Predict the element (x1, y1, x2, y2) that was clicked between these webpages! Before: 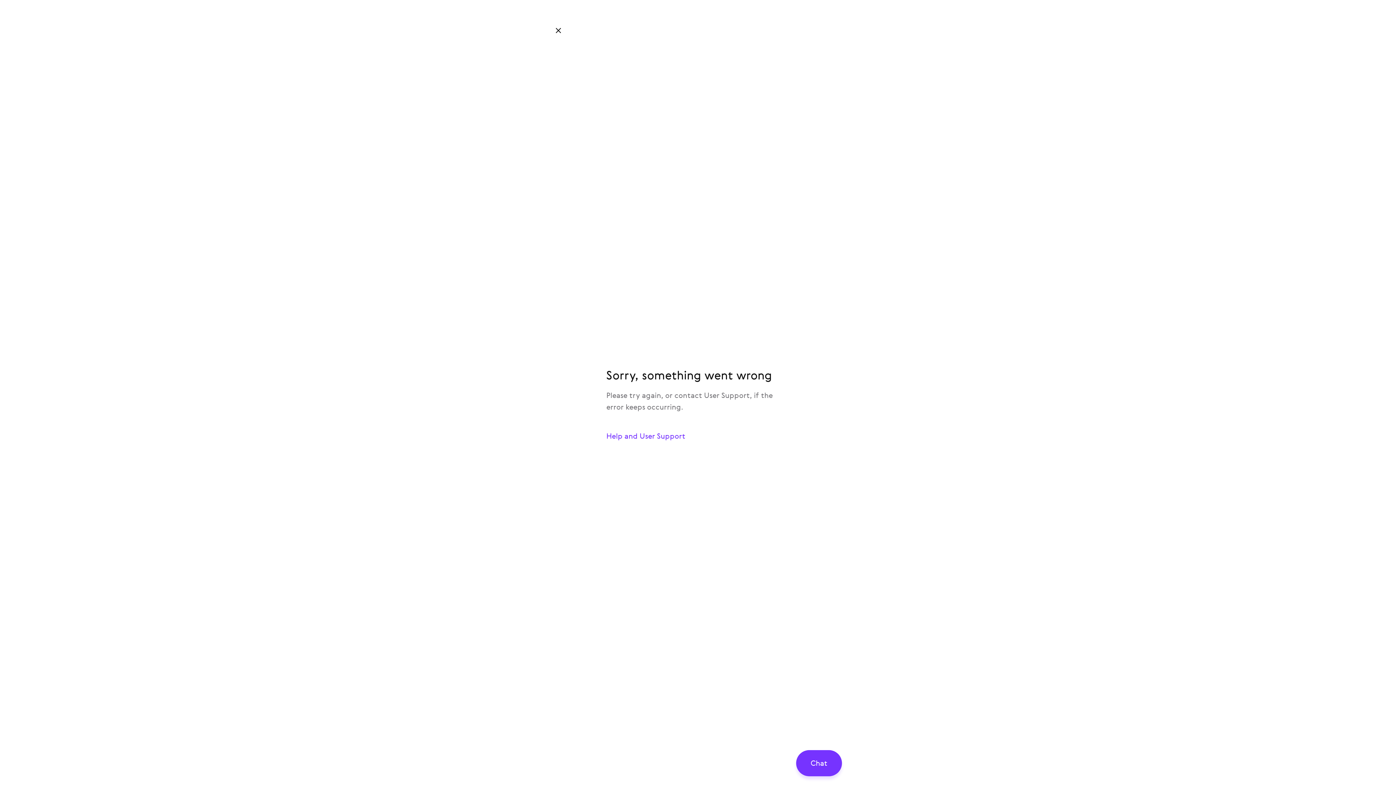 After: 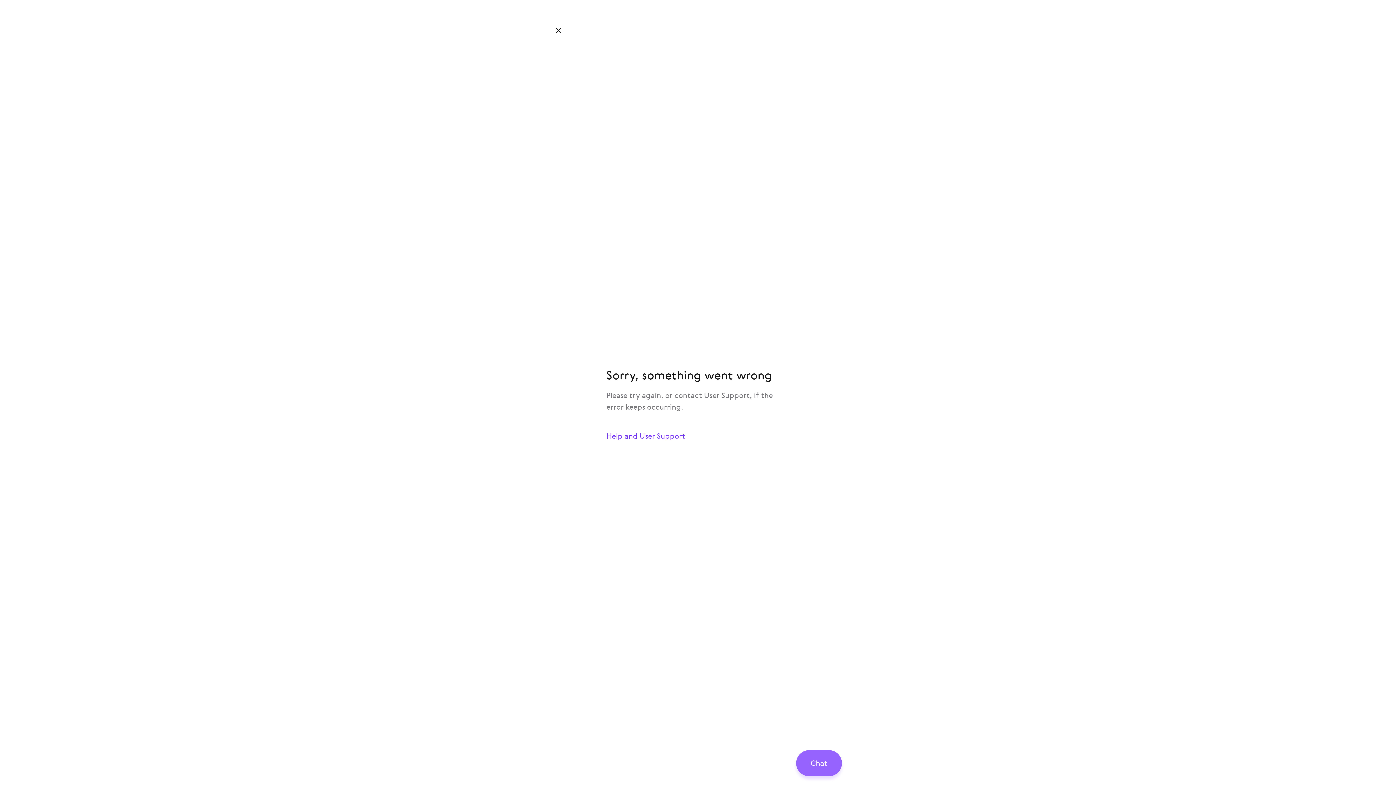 Action: label: Chat bbox: (796, 750, 842, 776)